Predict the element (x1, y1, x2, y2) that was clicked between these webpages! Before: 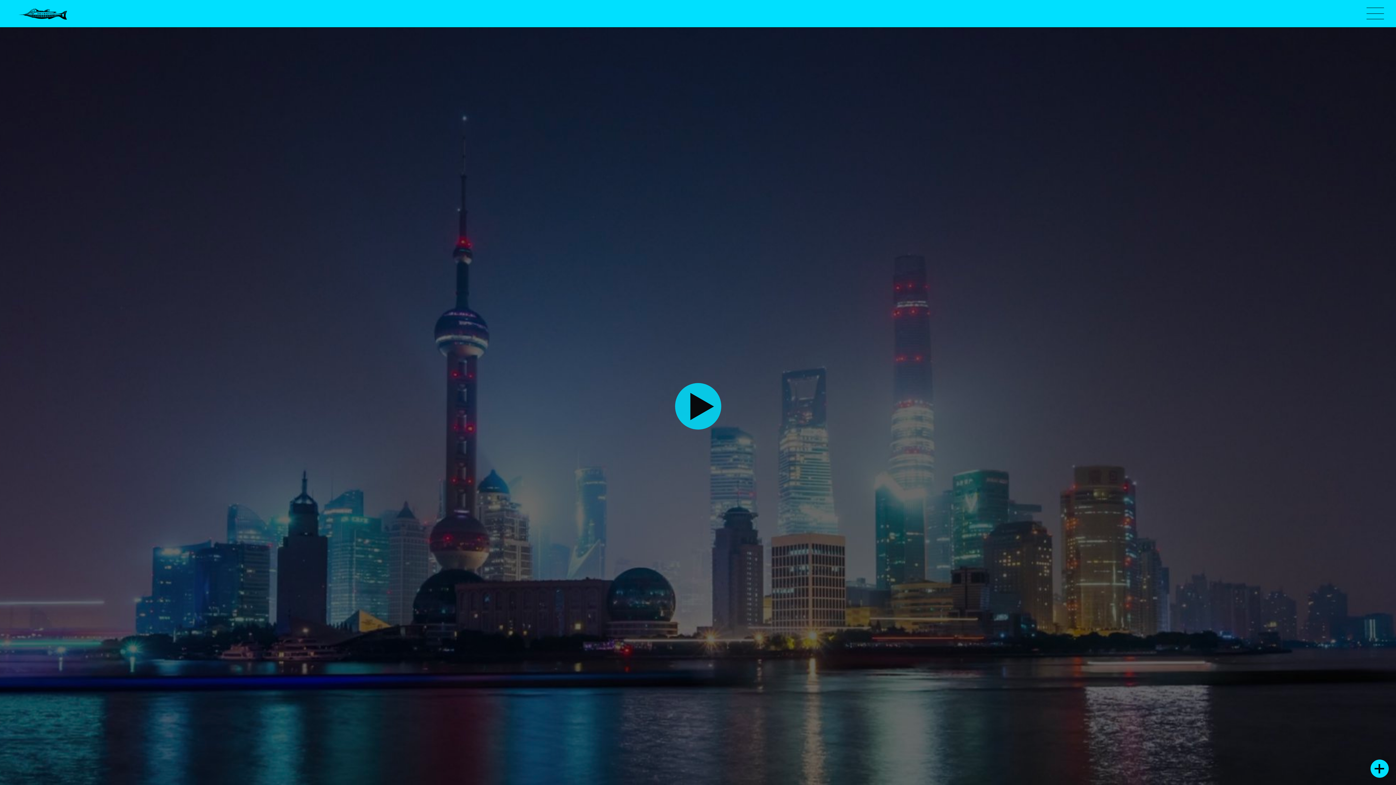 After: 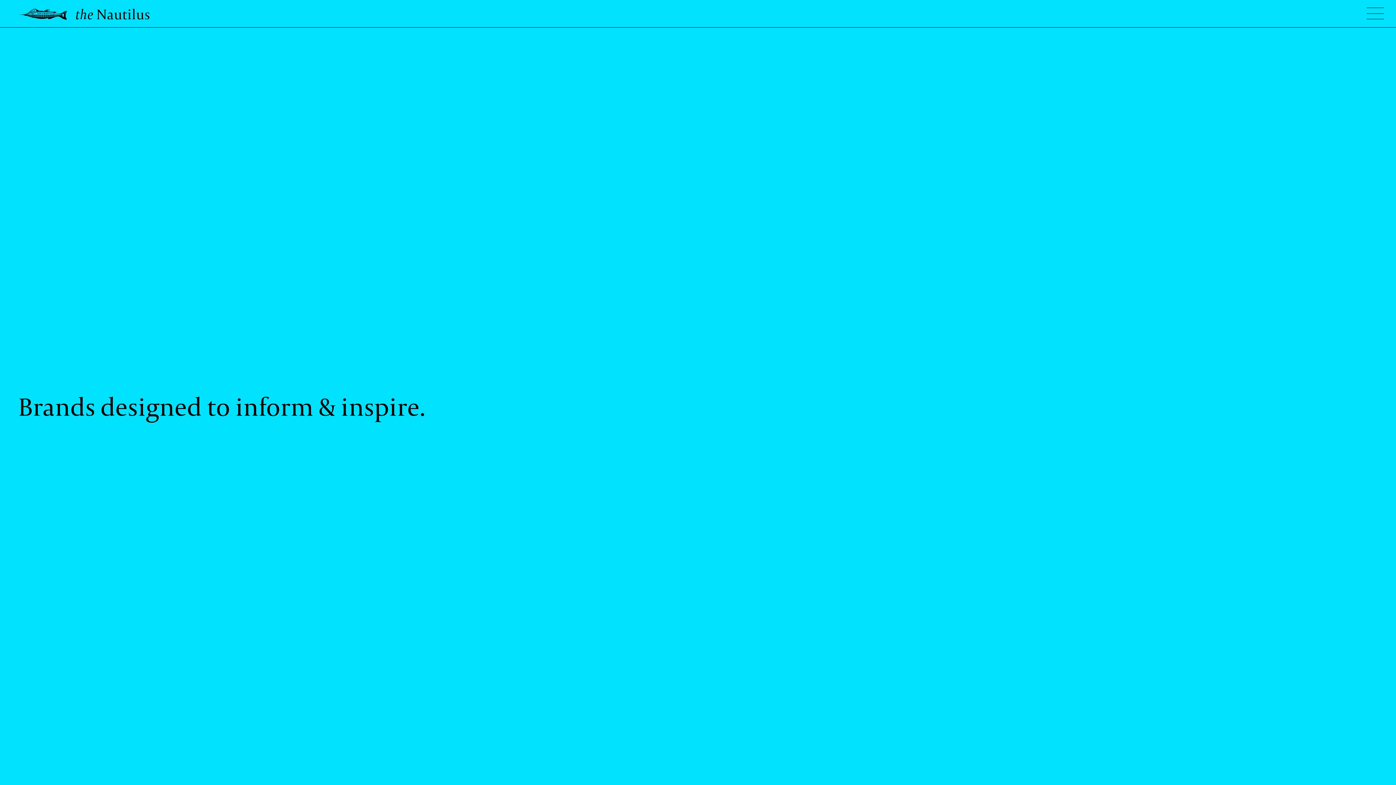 Action: bbox: (18, 8, 67, 19)